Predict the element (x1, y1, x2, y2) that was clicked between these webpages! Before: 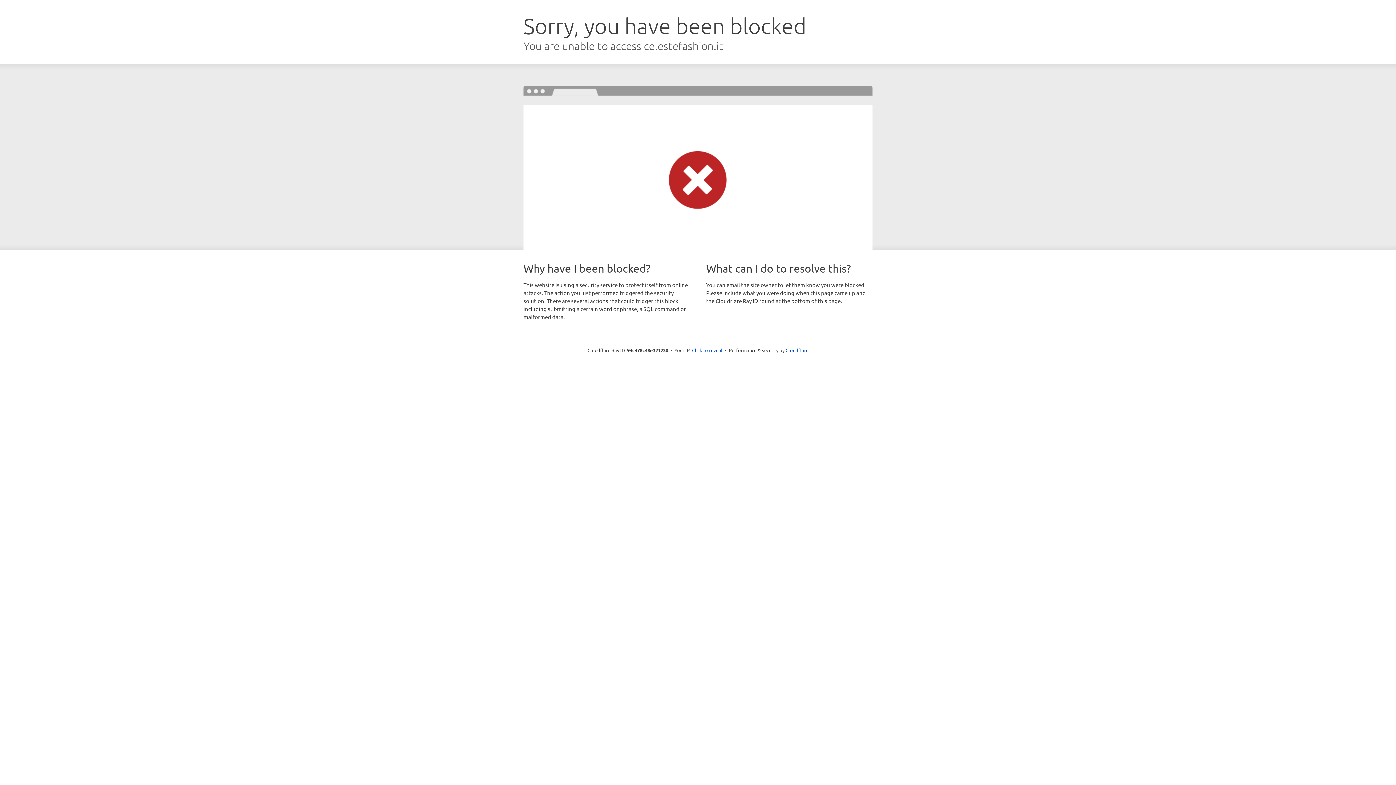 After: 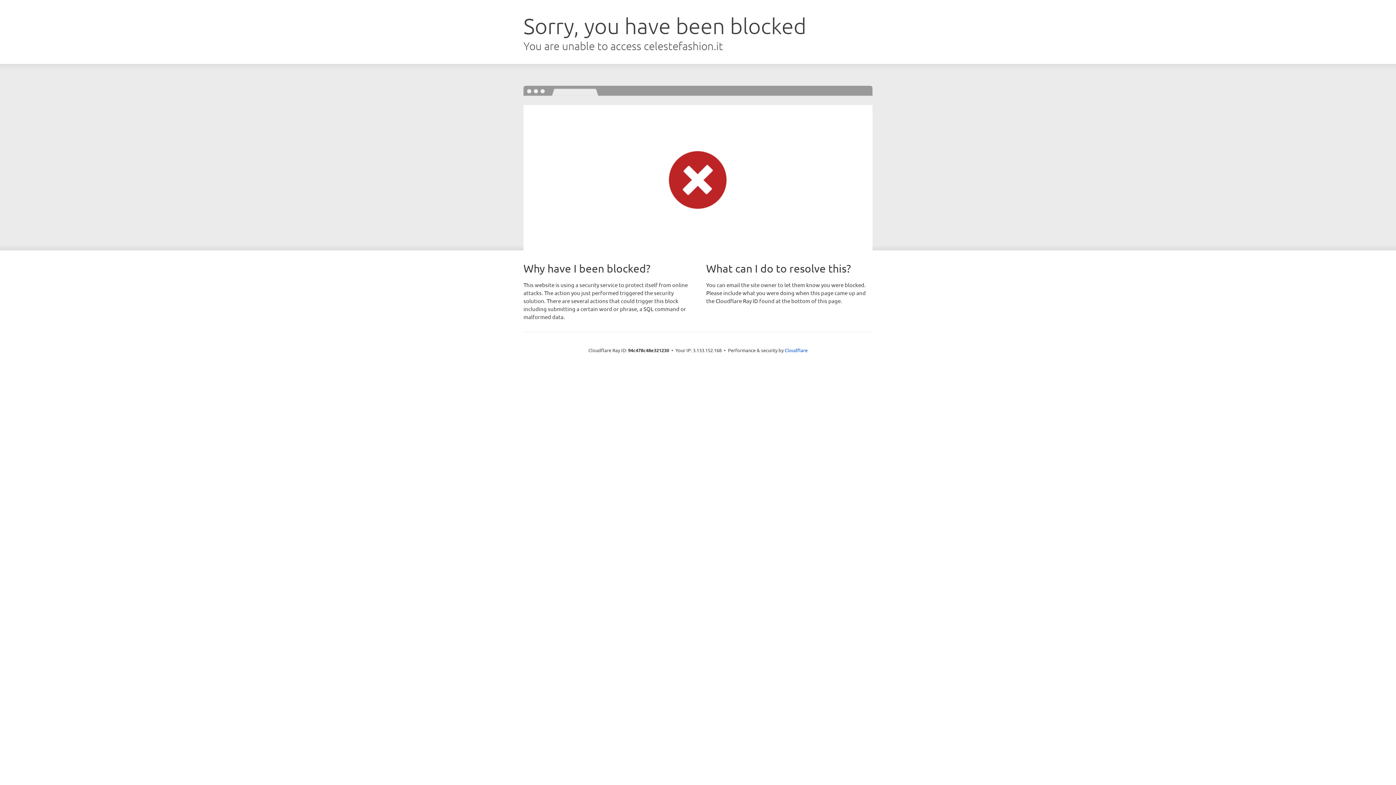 Action: label: Click to reveal bbox: (692, 346, 722, 353)